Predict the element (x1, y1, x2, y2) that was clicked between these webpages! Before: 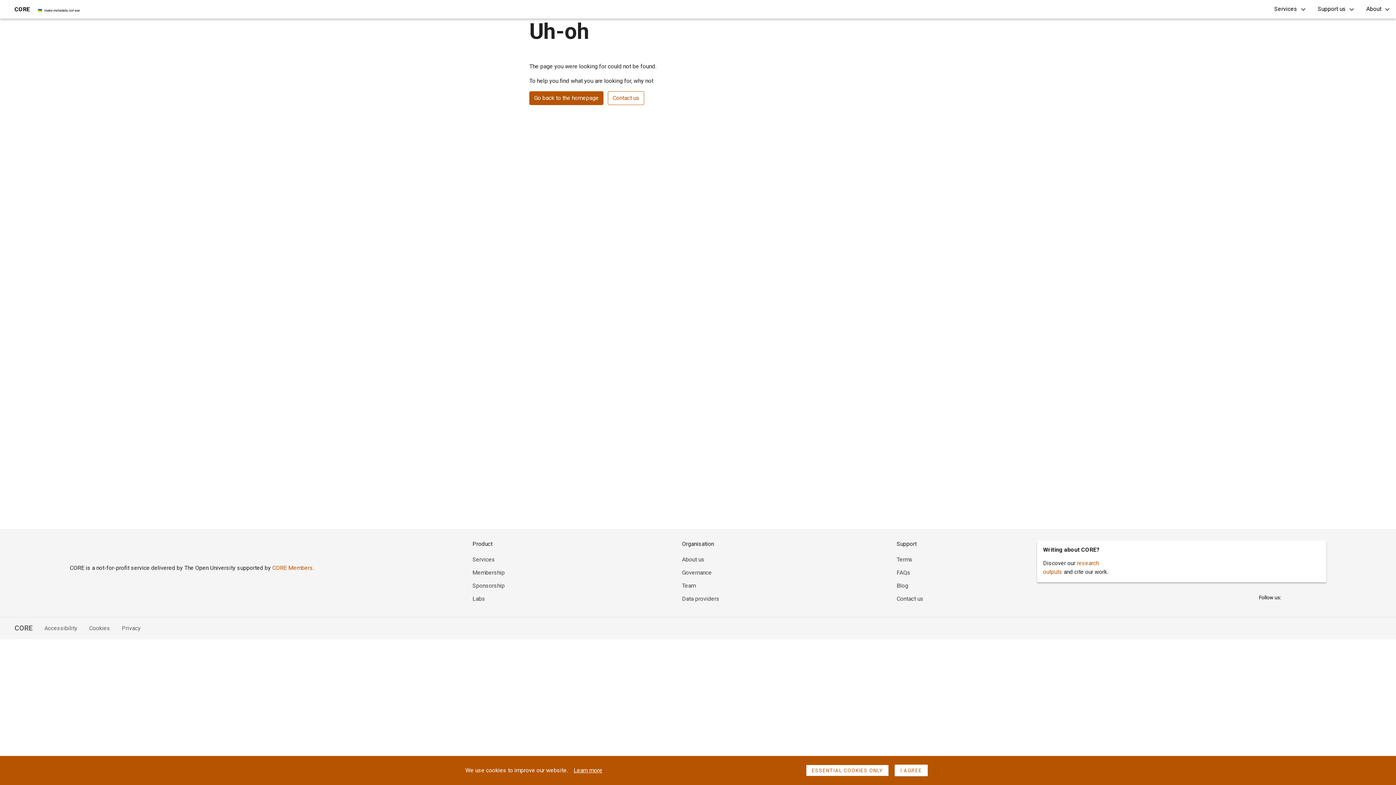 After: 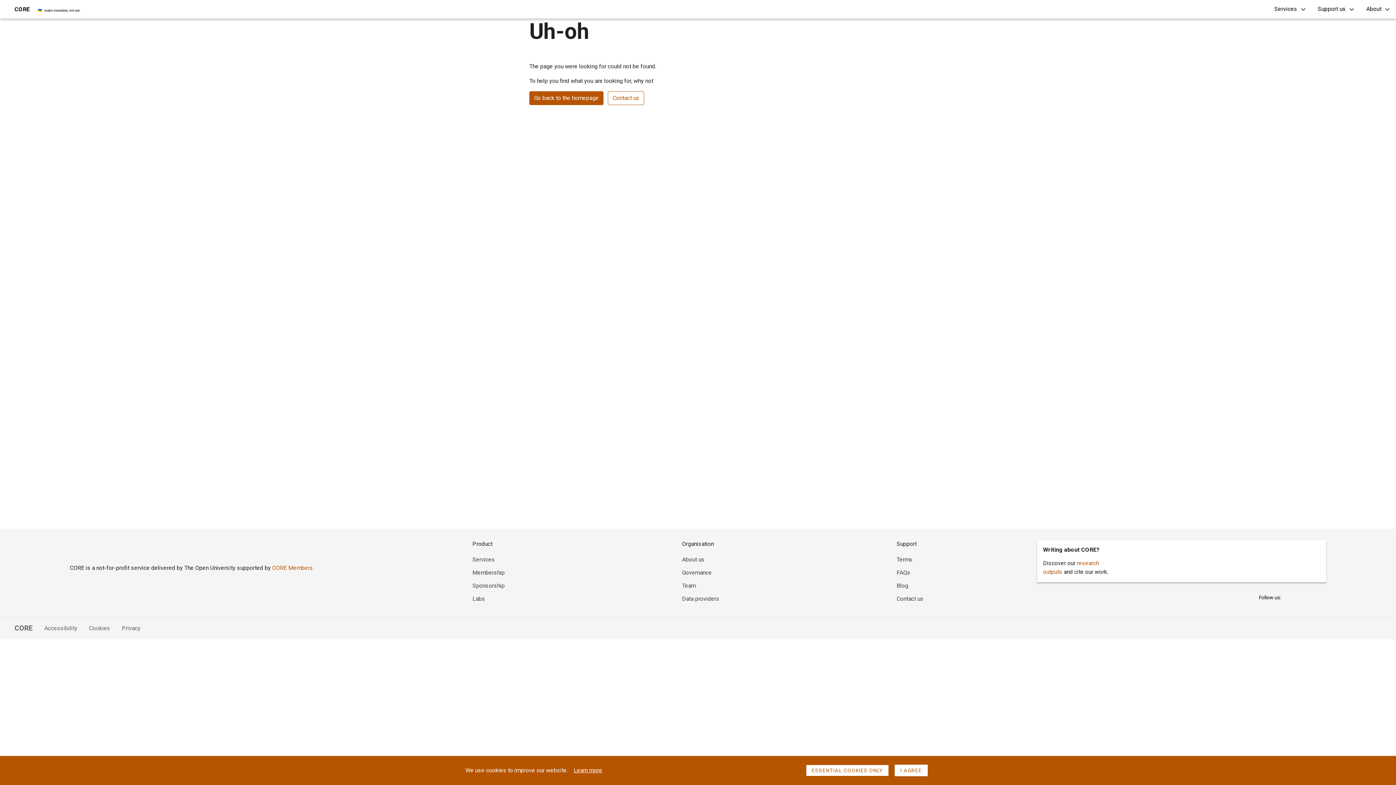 Action: bbox: (1313, 591, 1326, 604)